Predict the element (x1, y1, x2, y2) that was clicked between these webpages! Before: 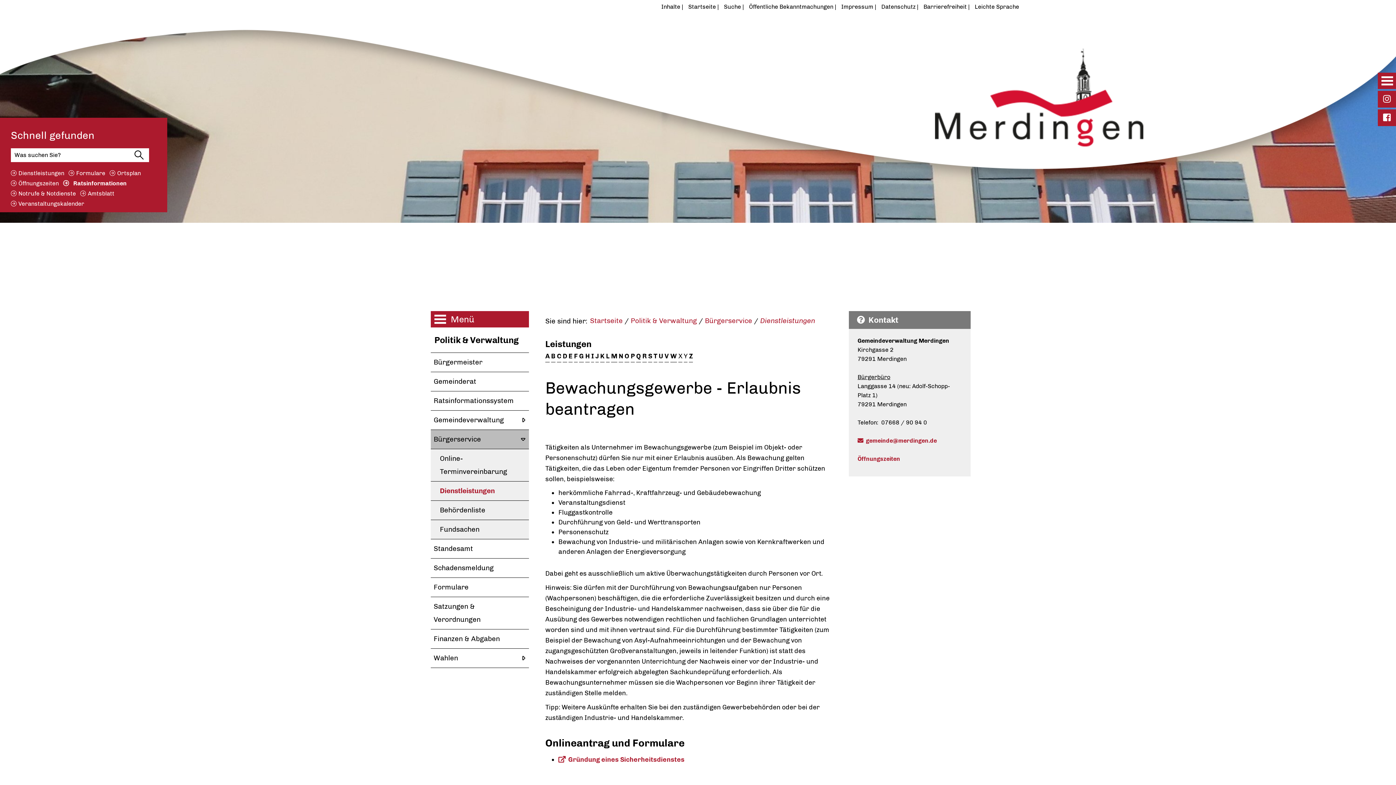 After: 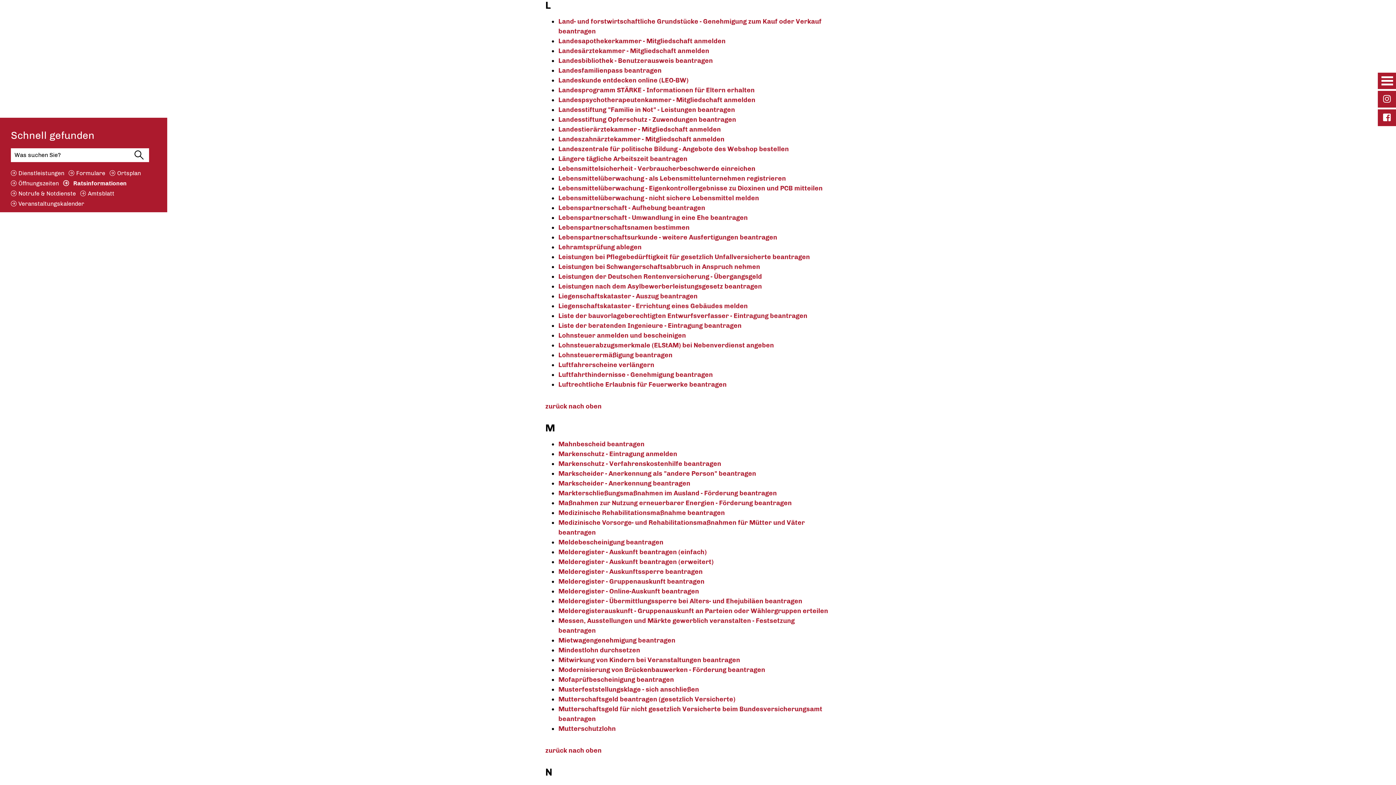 Action: bbox: (606, 352, 609, 360) label: L